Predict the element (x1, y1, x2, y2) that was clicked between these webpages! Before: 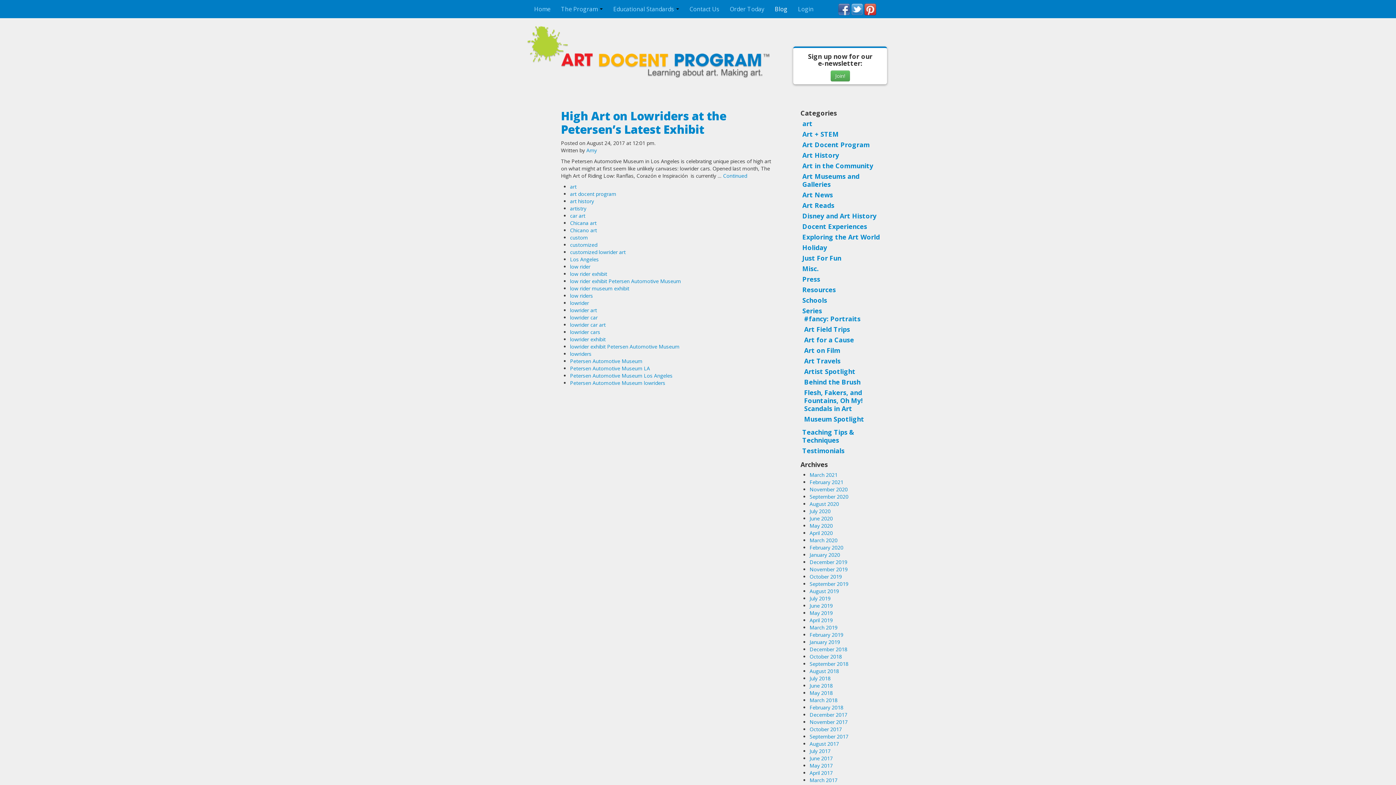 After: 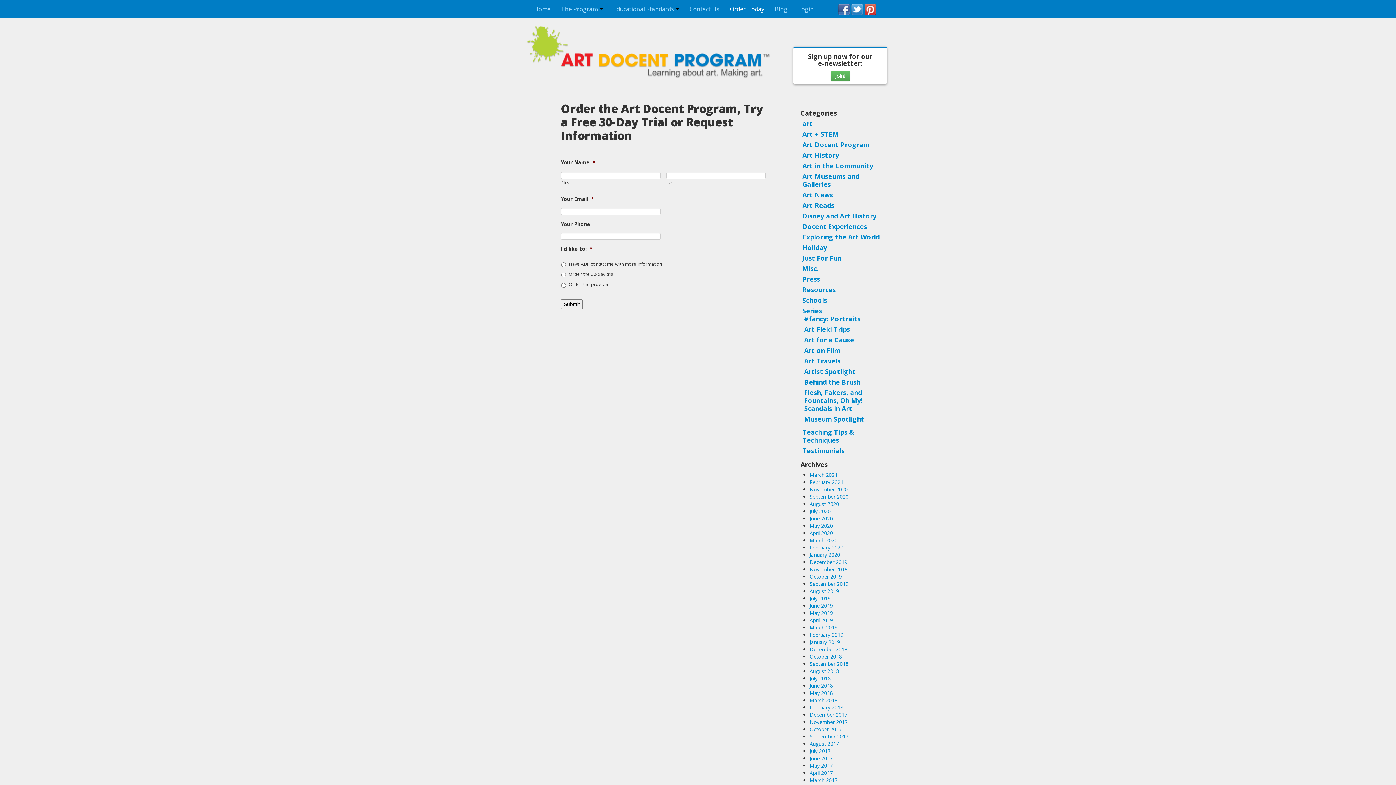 Action: label: Order Today bbox: (724, 3, 769, 14)